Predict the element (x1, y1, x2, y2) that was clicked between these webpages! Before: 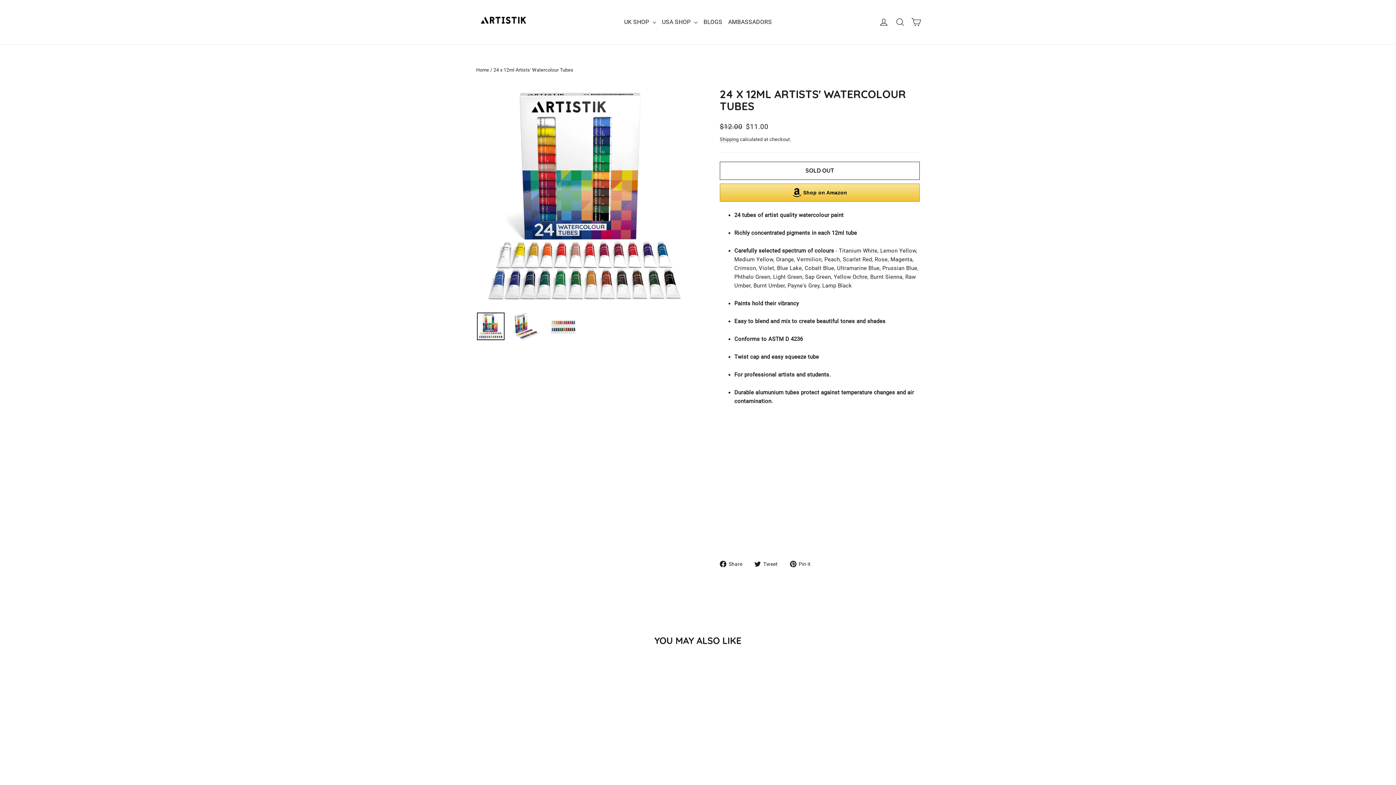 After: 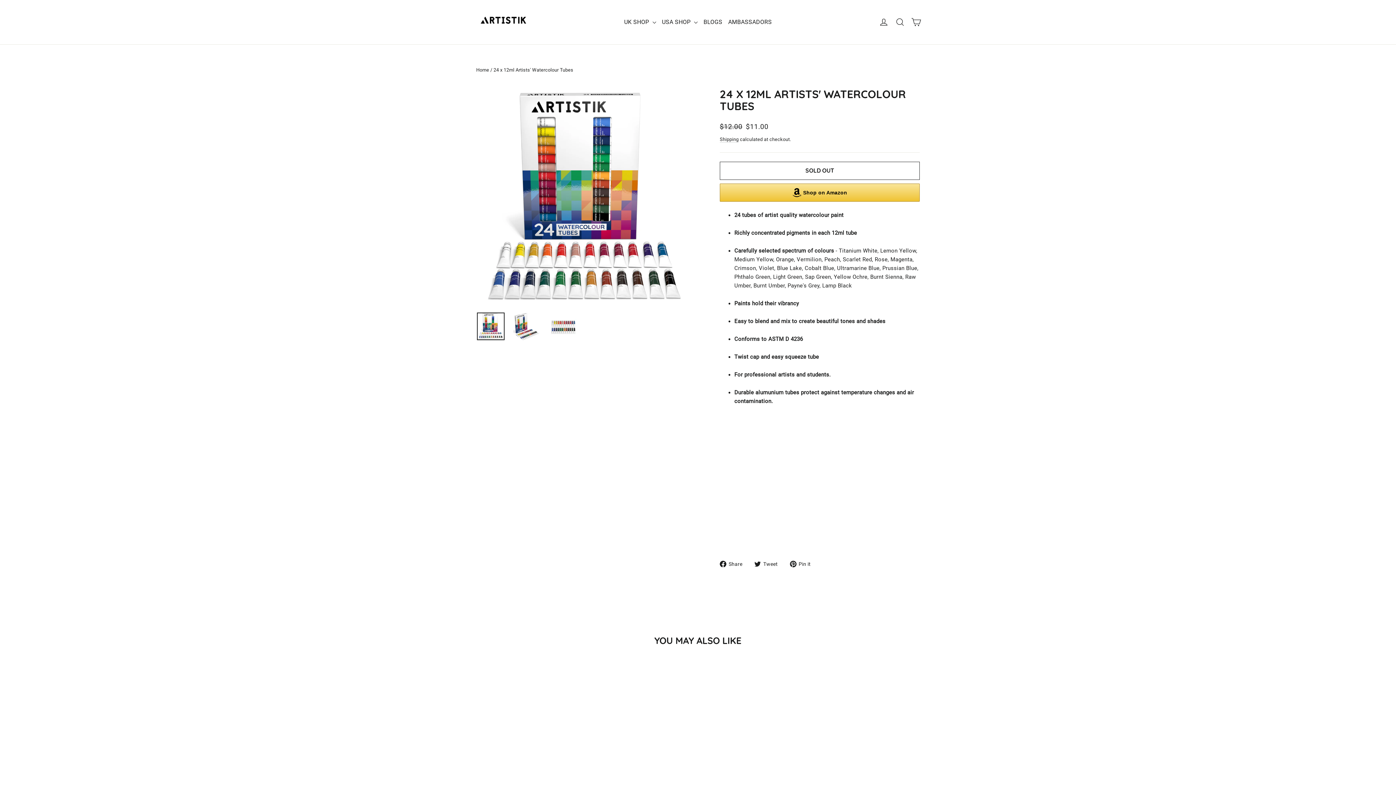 Action: bbox: (477, 312, 504, 340)